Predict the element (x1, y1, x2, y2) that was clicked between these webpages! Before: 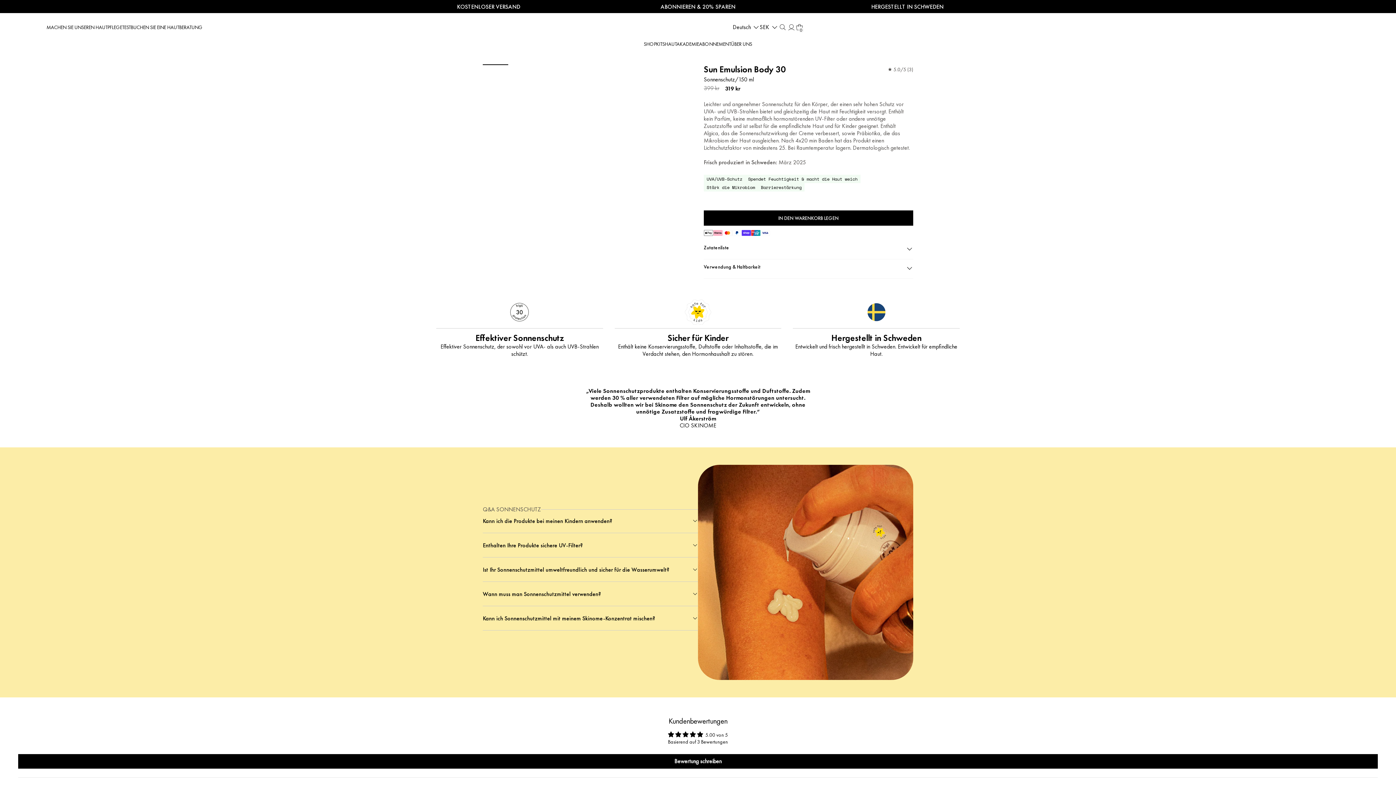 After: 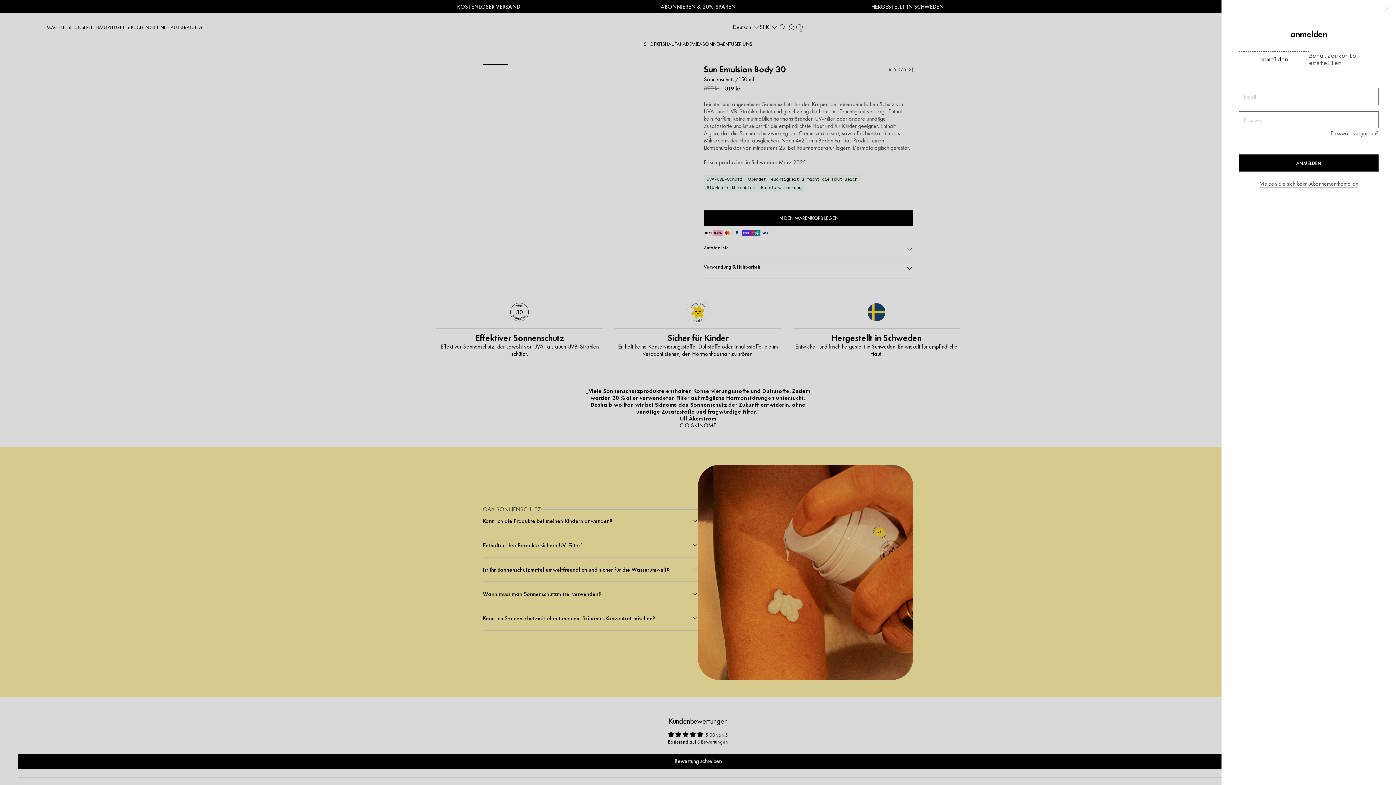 Action: label: Account bbox: (787, 22, 795, 31)